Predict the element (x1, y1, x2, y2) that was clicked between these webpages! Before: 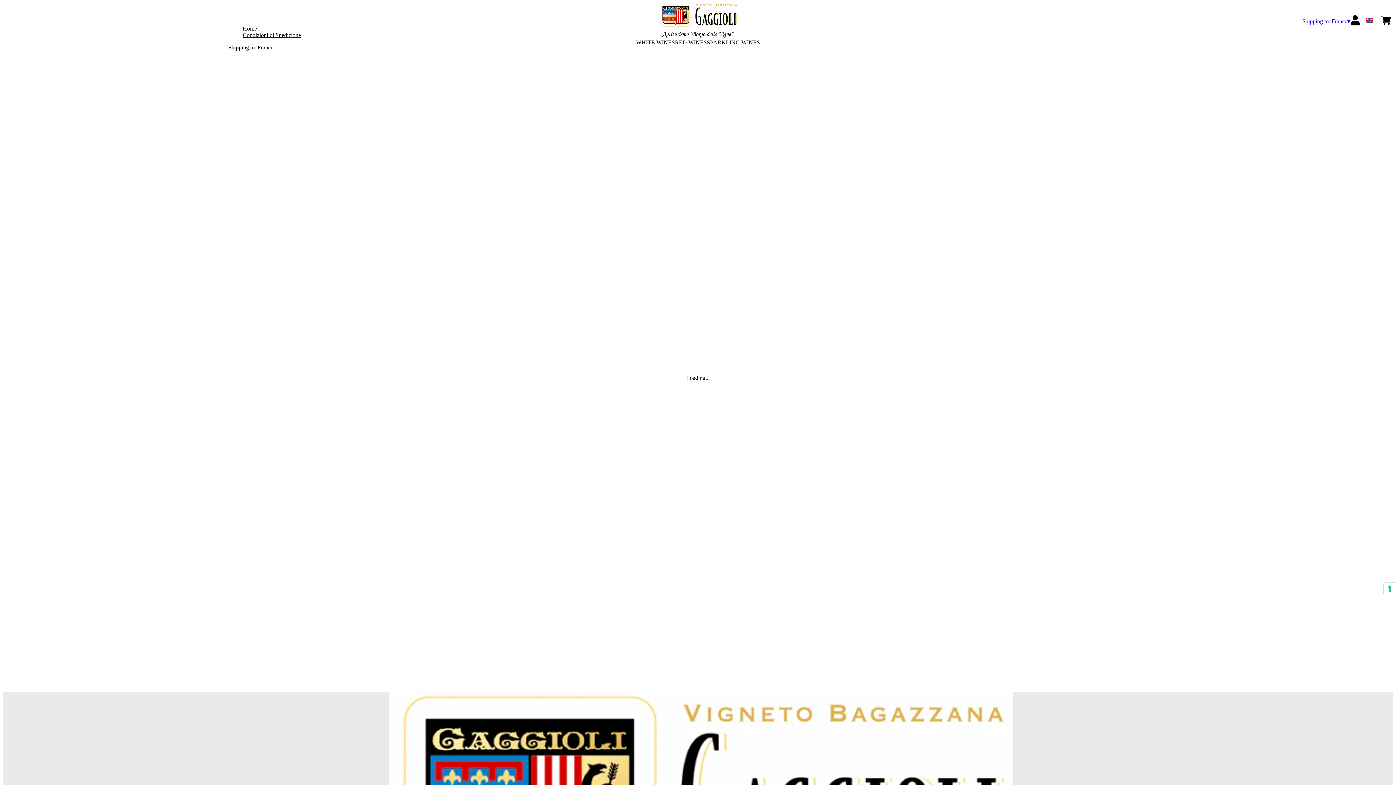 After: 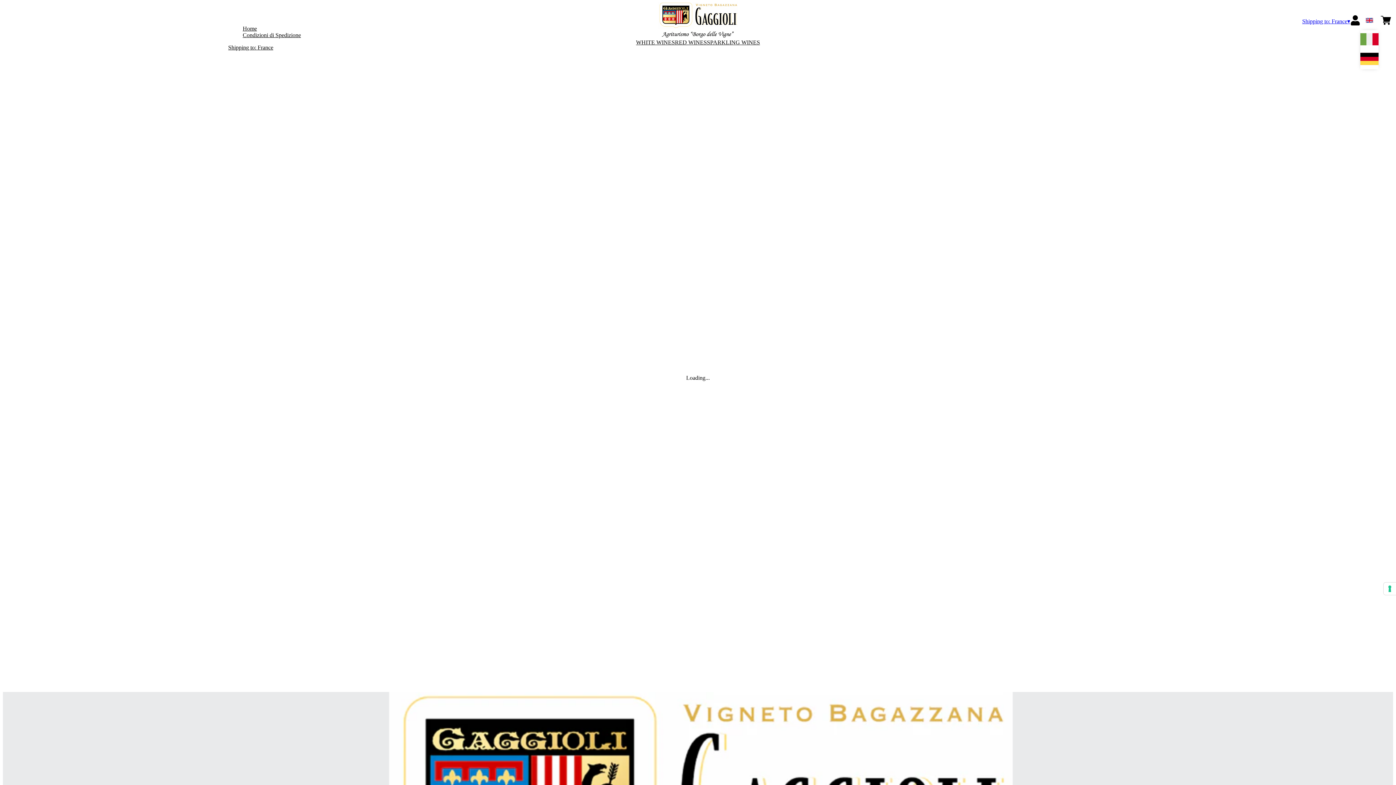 Action: bbox: (1366, 16, 1373, 25)